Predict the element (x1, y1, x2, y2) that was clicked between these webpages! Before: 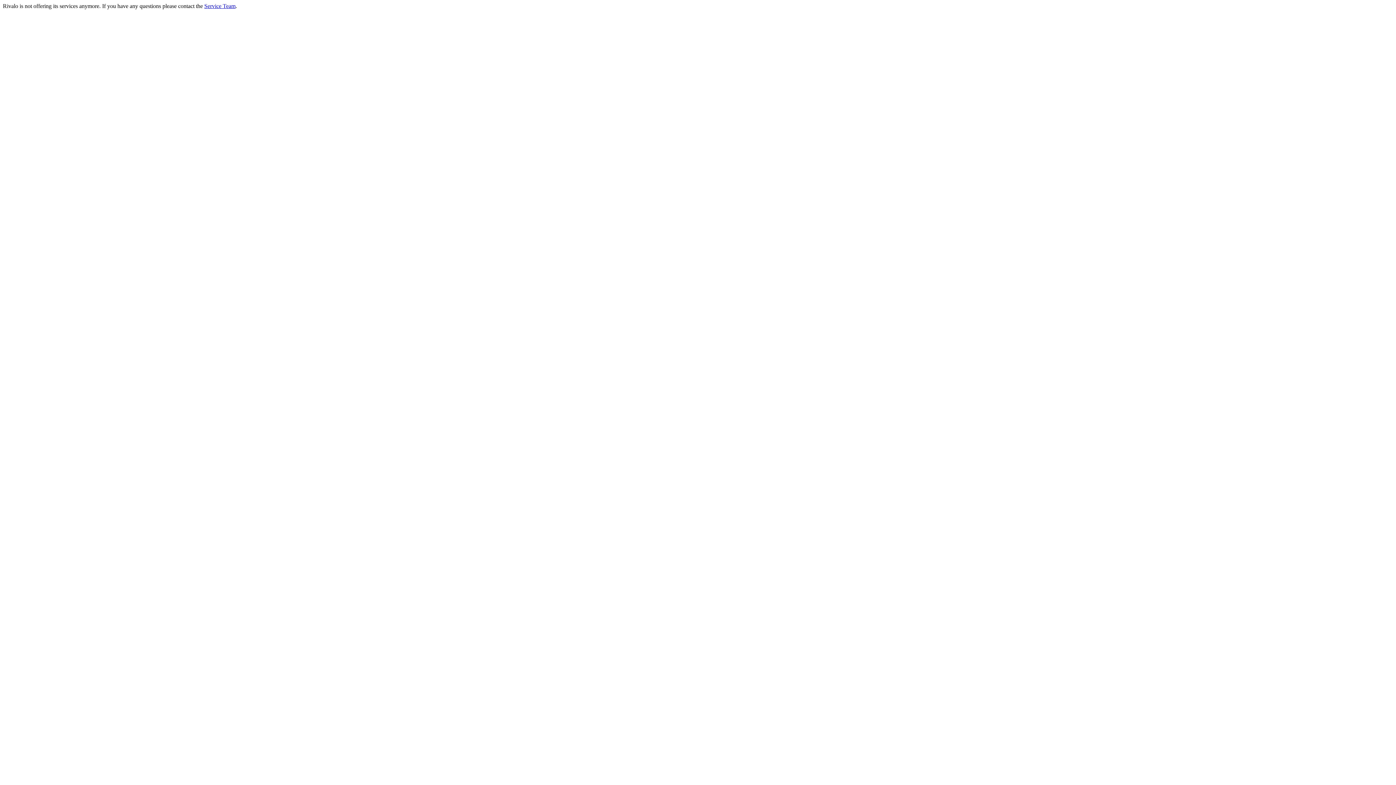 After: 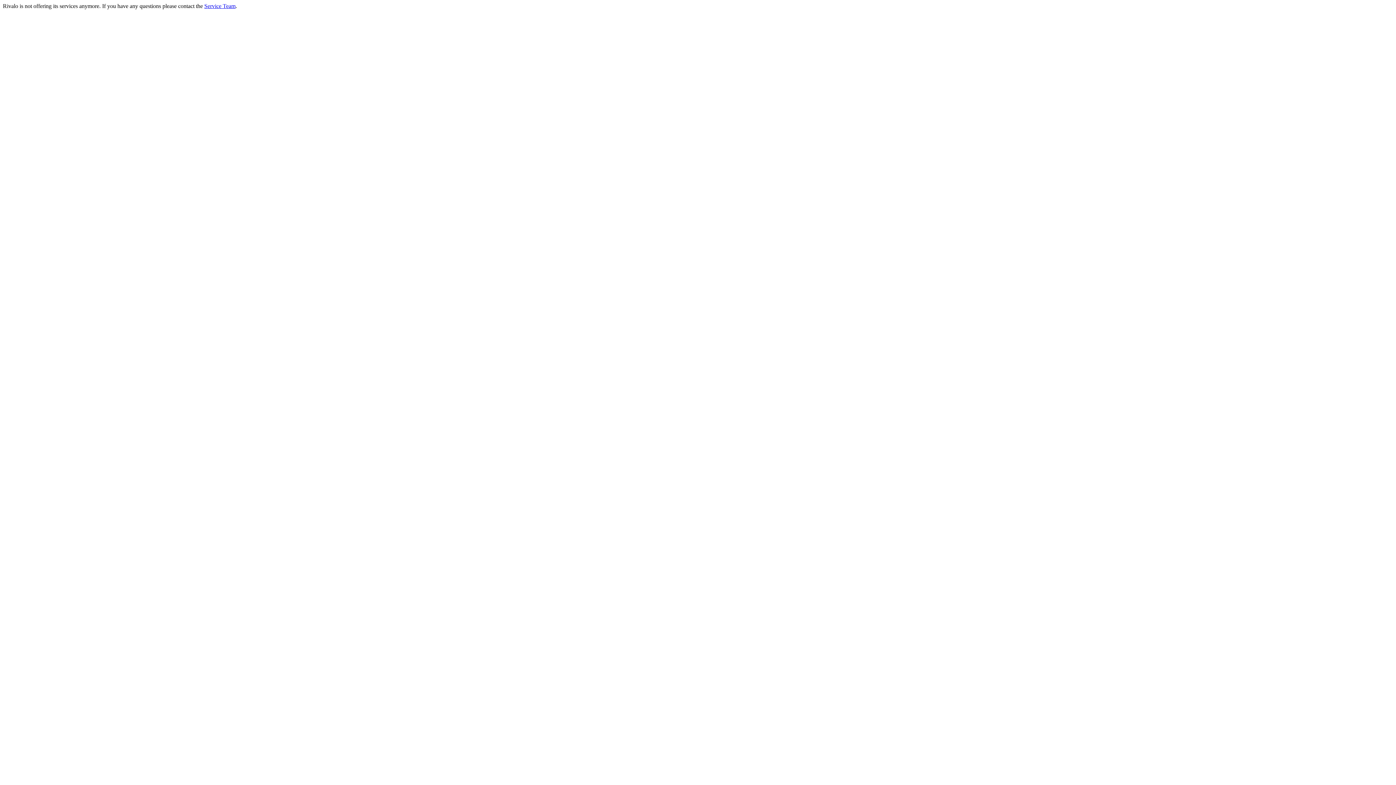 Action: bbox: (204, 2, 235, 9) label: Service Team